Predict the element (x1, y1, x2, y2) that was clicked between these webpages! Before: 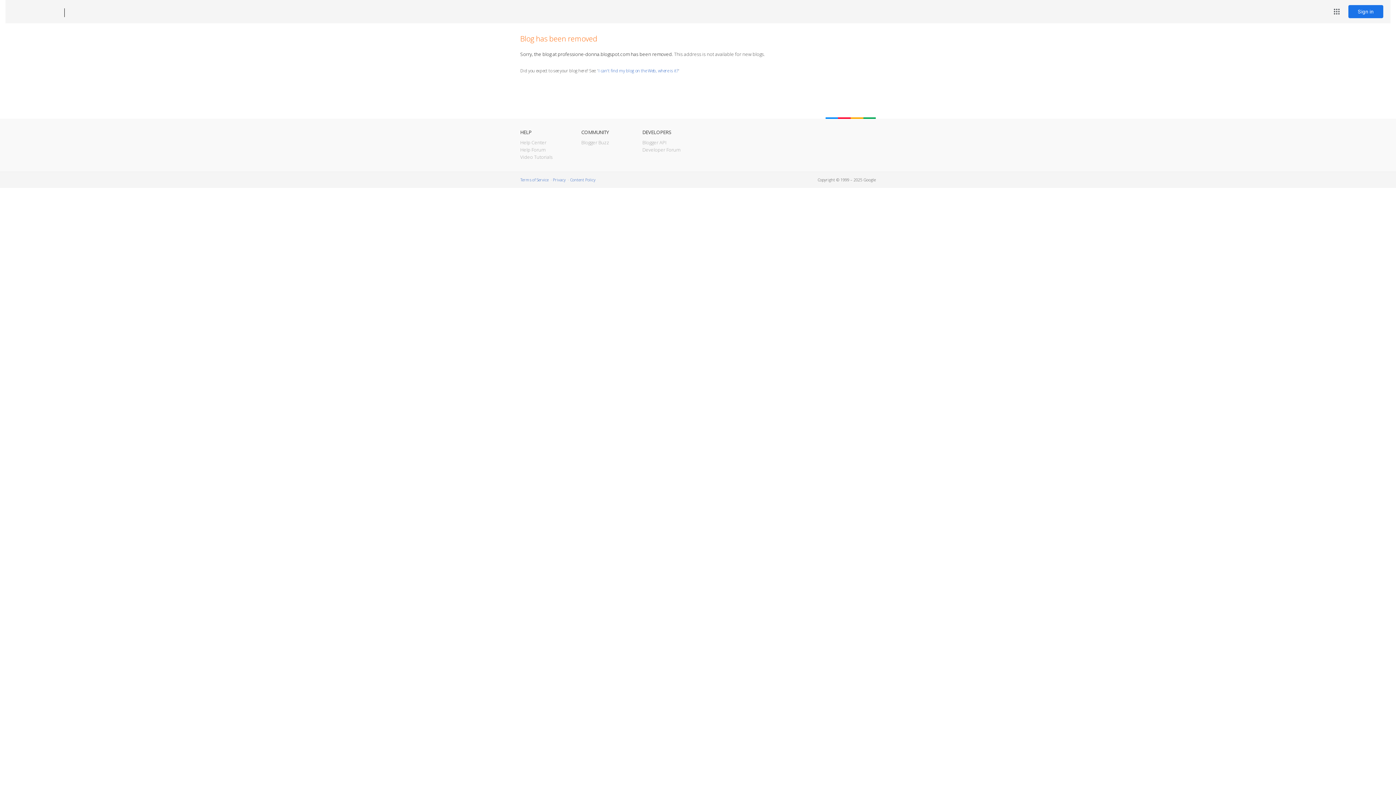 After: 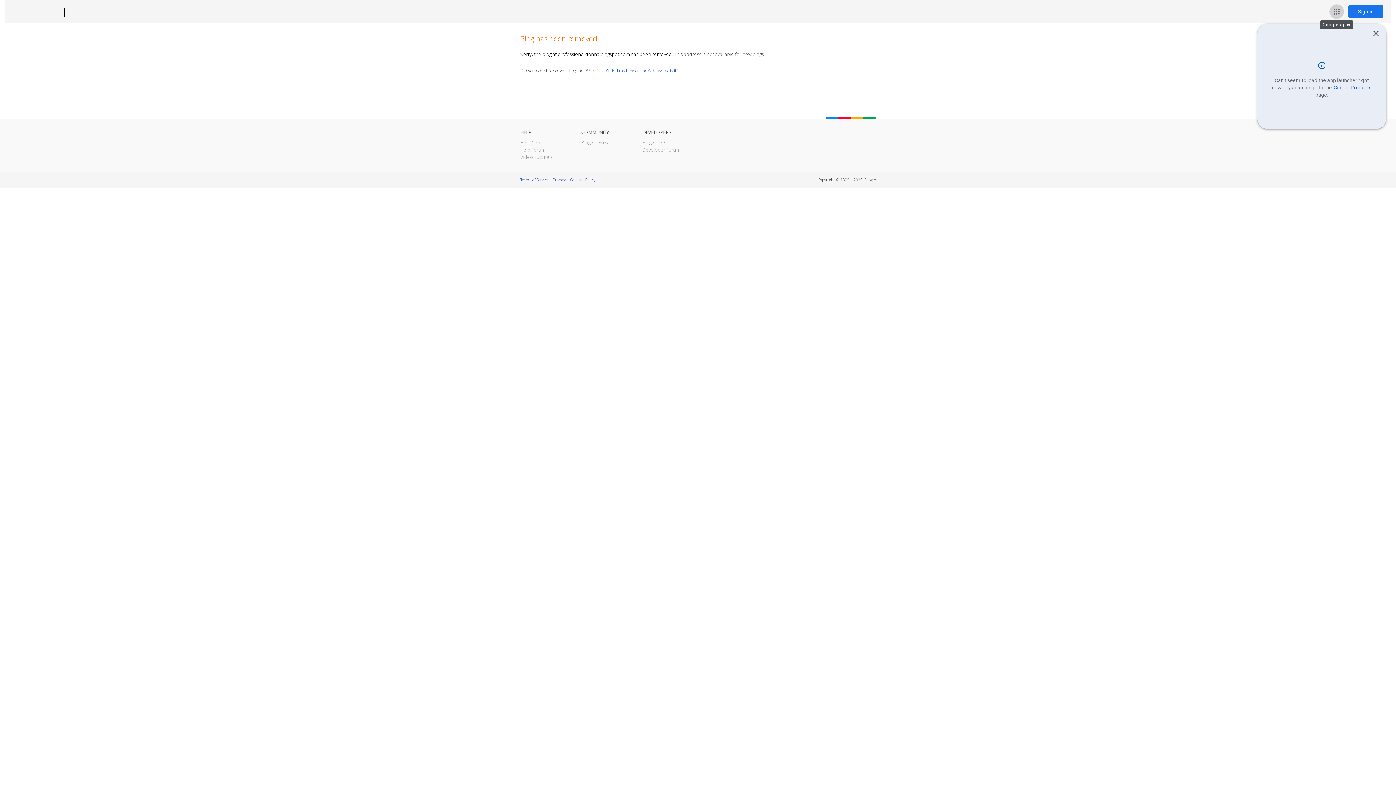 Action: label: Google apps bbox: (1329, 4, 1344, 18)